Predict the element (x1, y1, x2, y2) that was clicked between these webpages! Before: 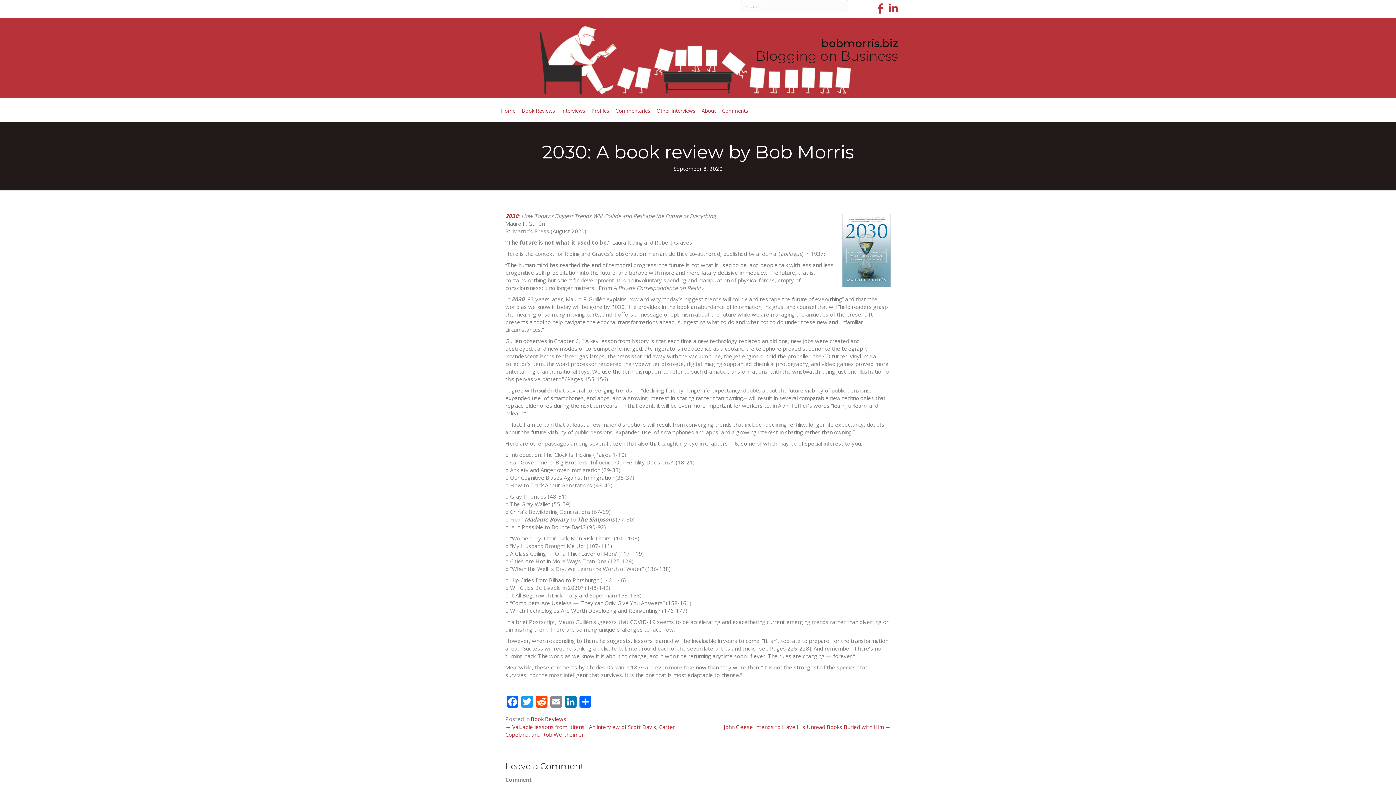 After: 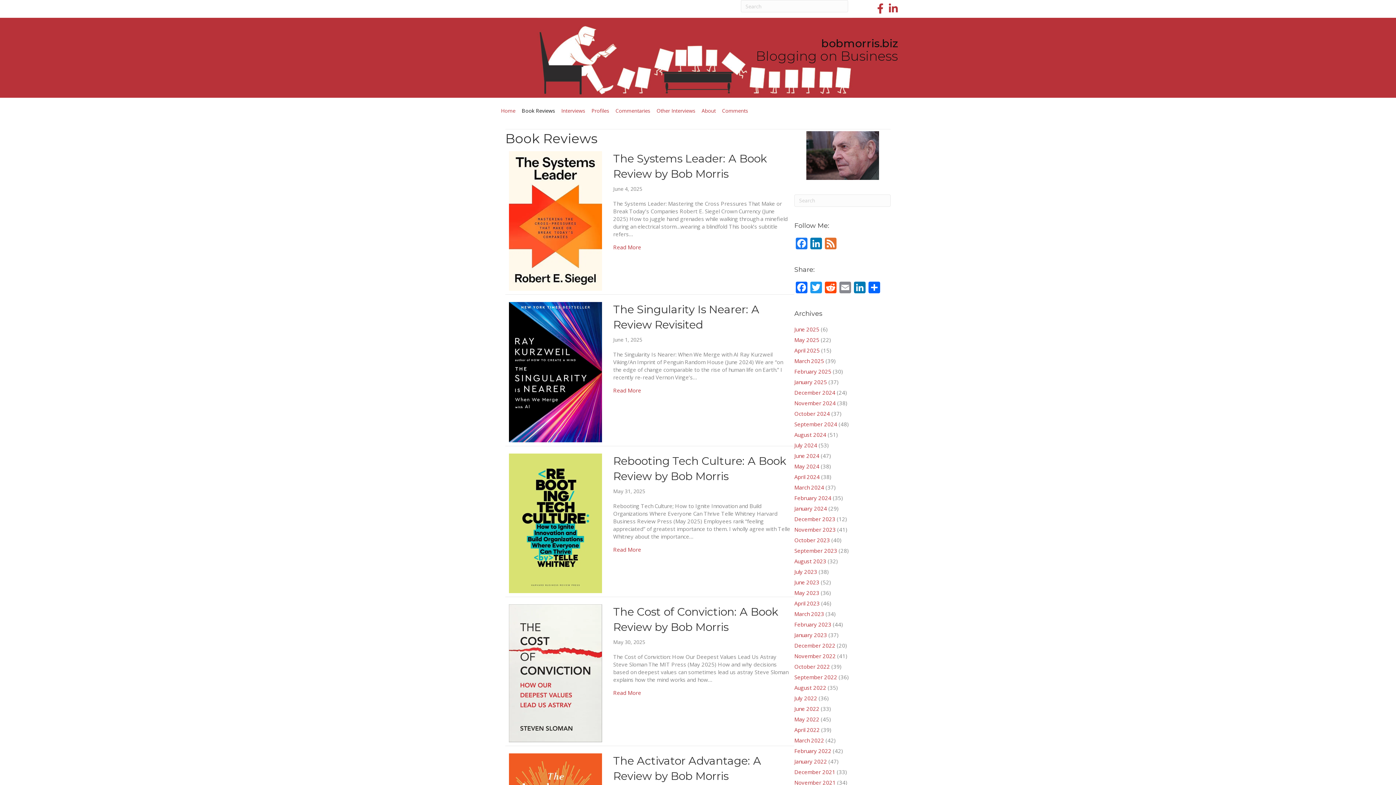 Action: bbox: (530, 715, 566, 722) label: Book Reviews